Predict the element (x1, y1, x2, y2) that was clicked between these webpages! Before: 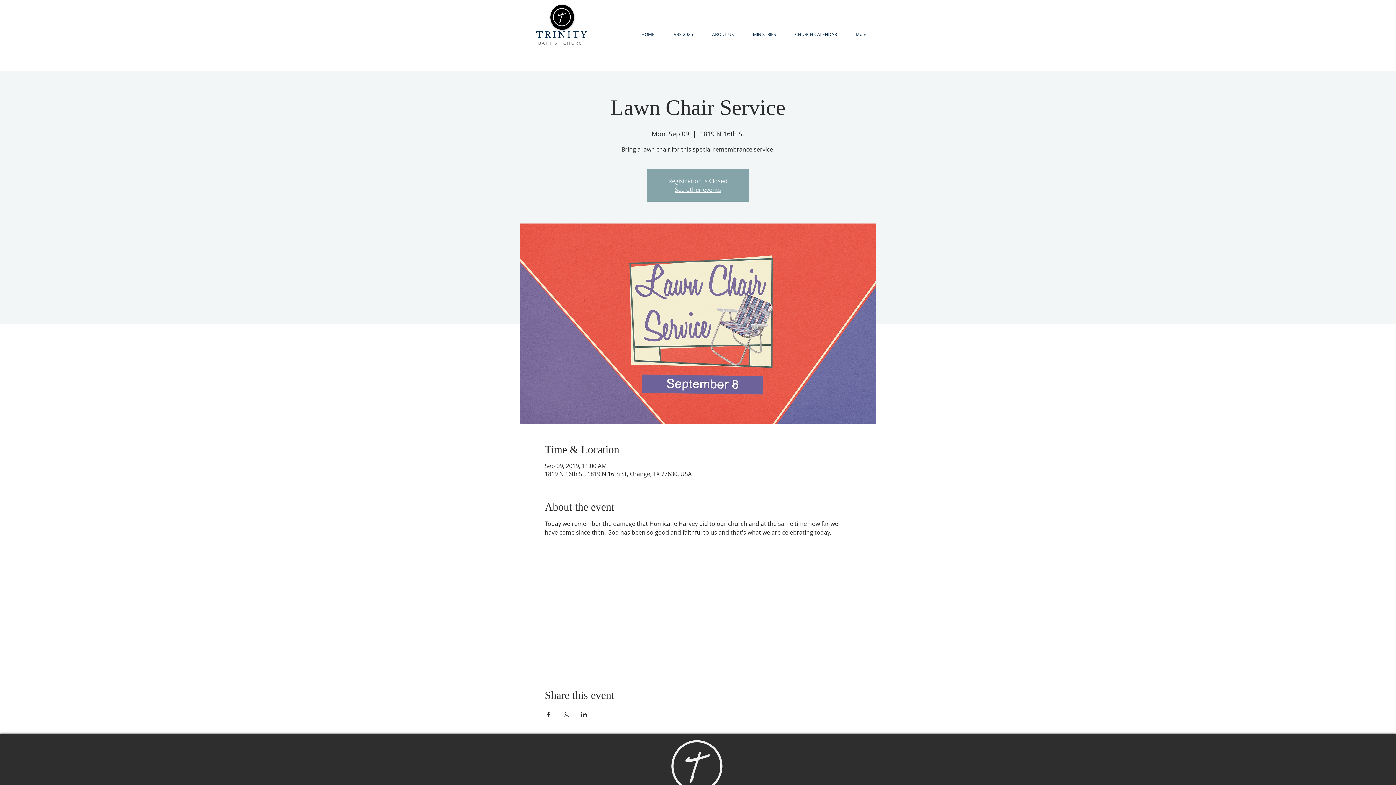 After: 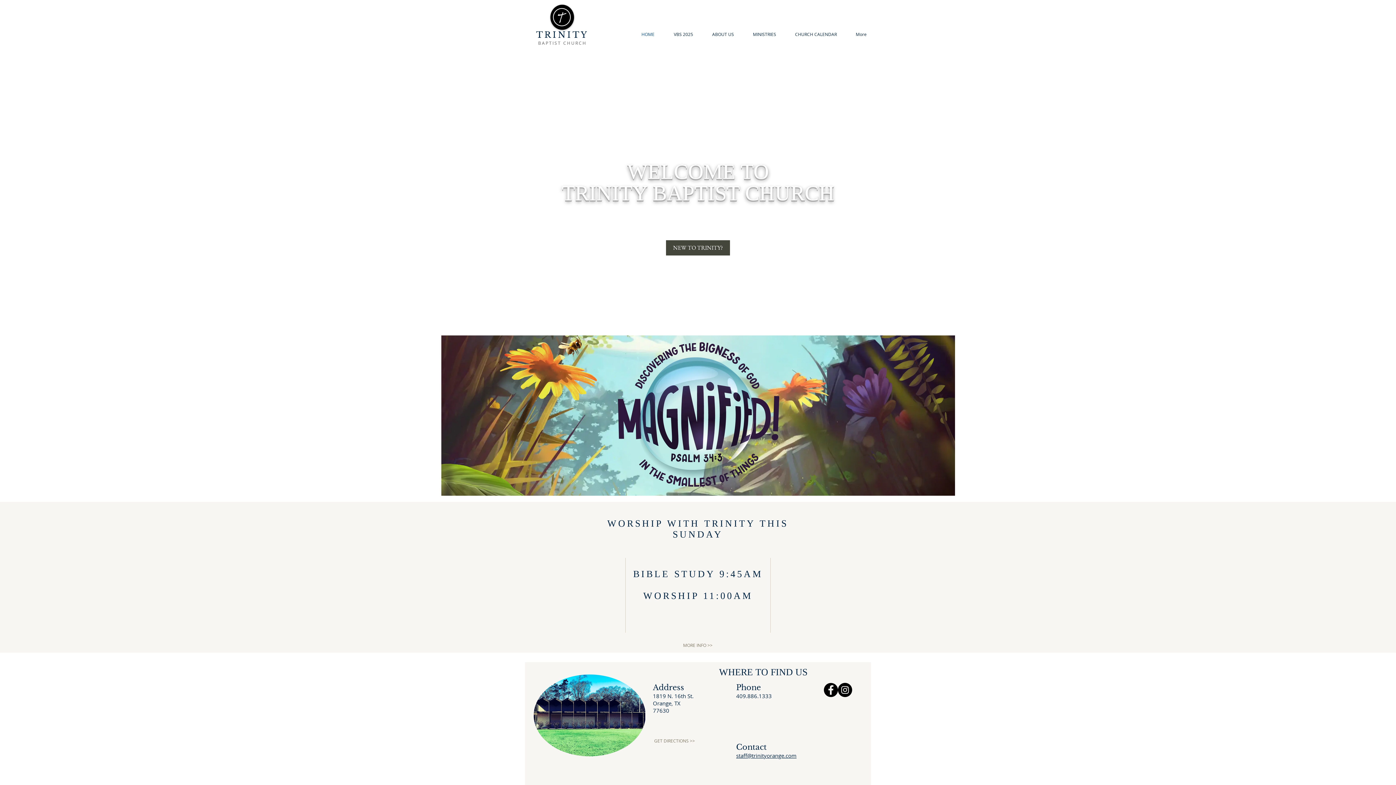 Action: bbox: (632, 30, 664, 38) label: HOME